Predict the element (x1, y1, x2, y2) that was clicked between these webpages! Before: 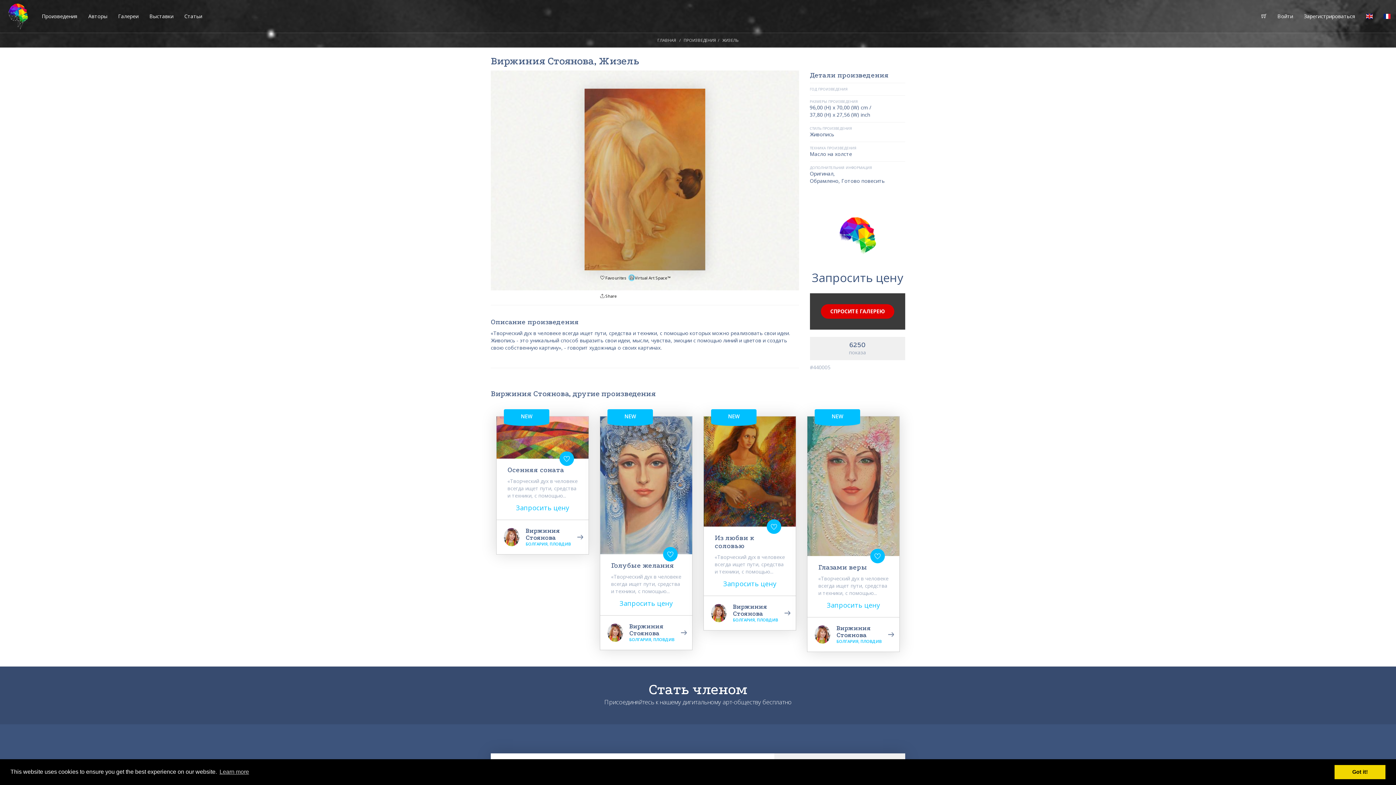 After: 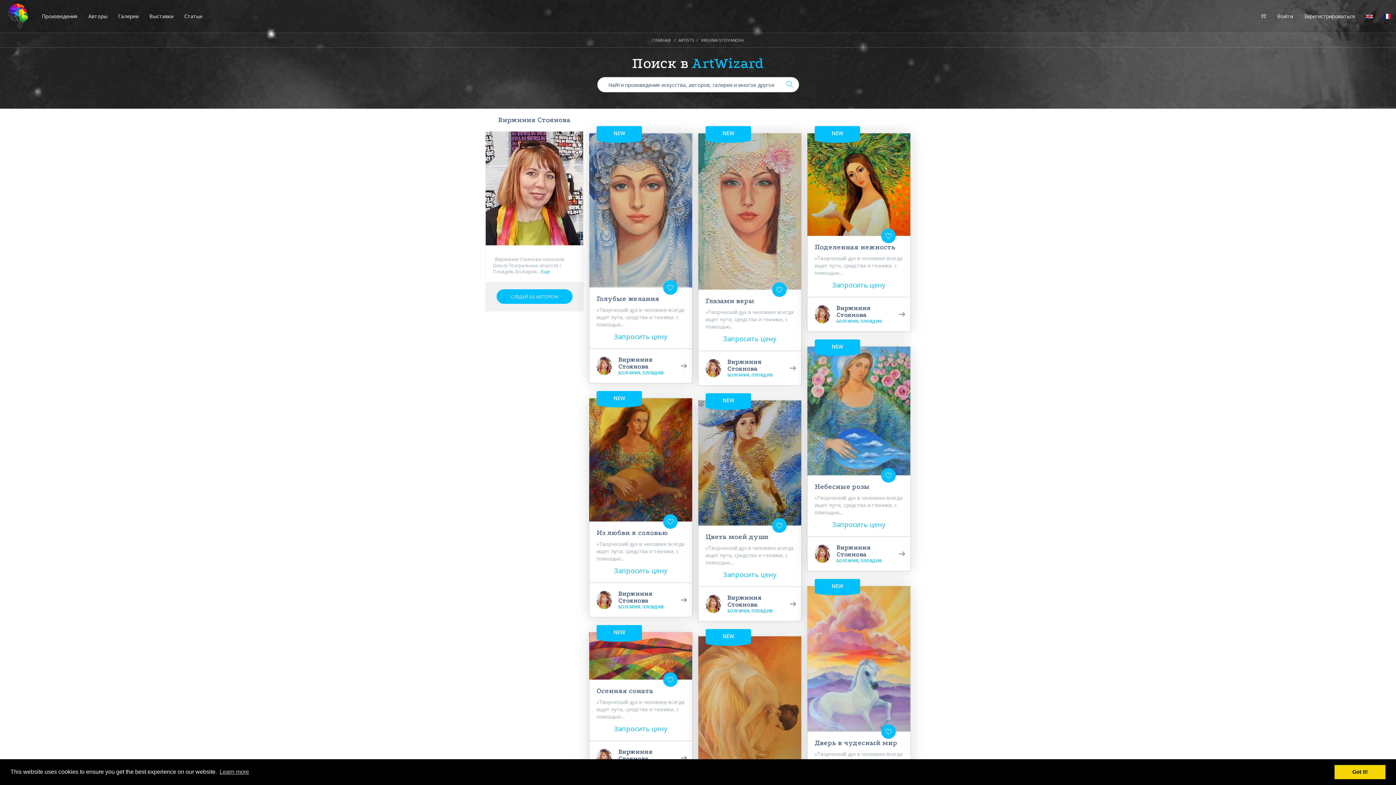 Action: label: Виржиния Стоянова
БОЛГАРИЯ, ПЛОВДИВ bbox: (807, 617, 899, 652)